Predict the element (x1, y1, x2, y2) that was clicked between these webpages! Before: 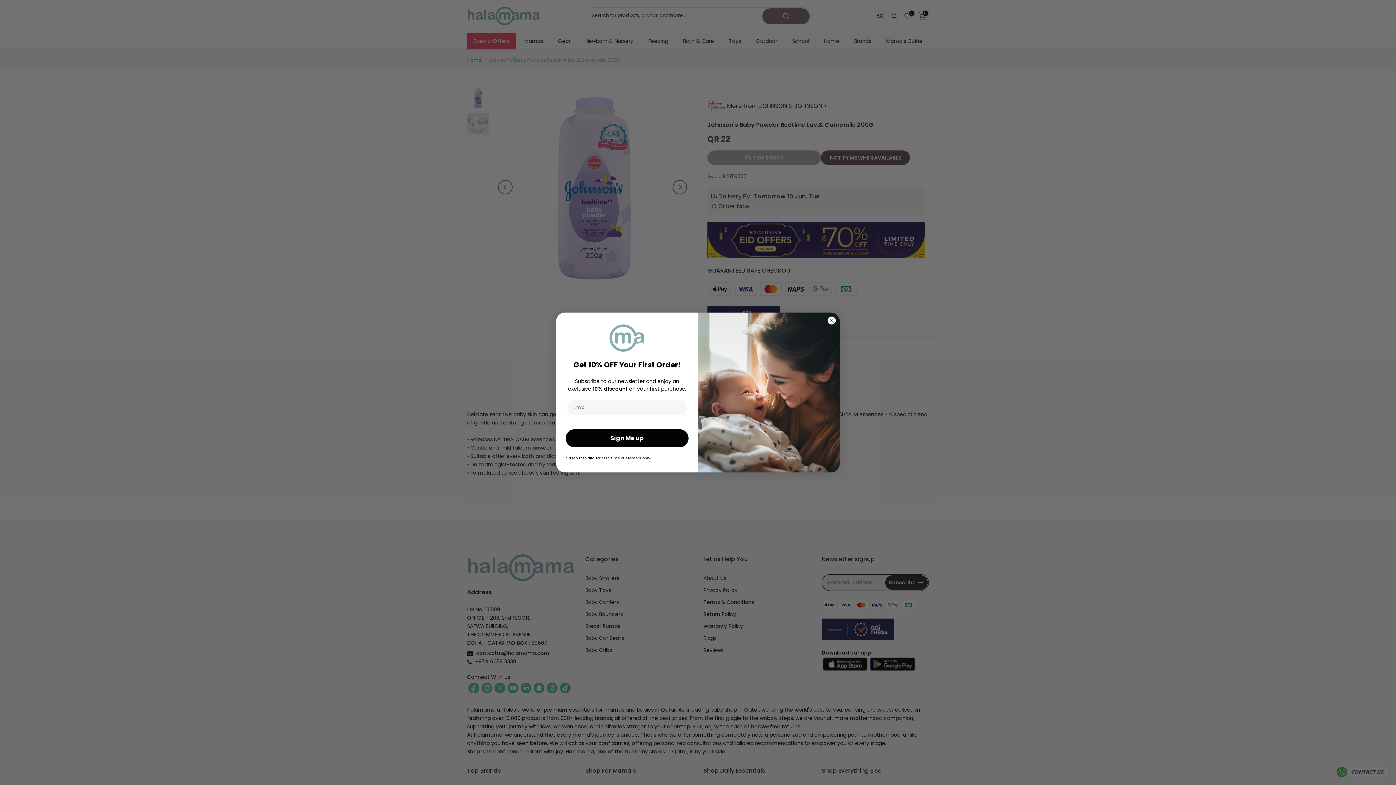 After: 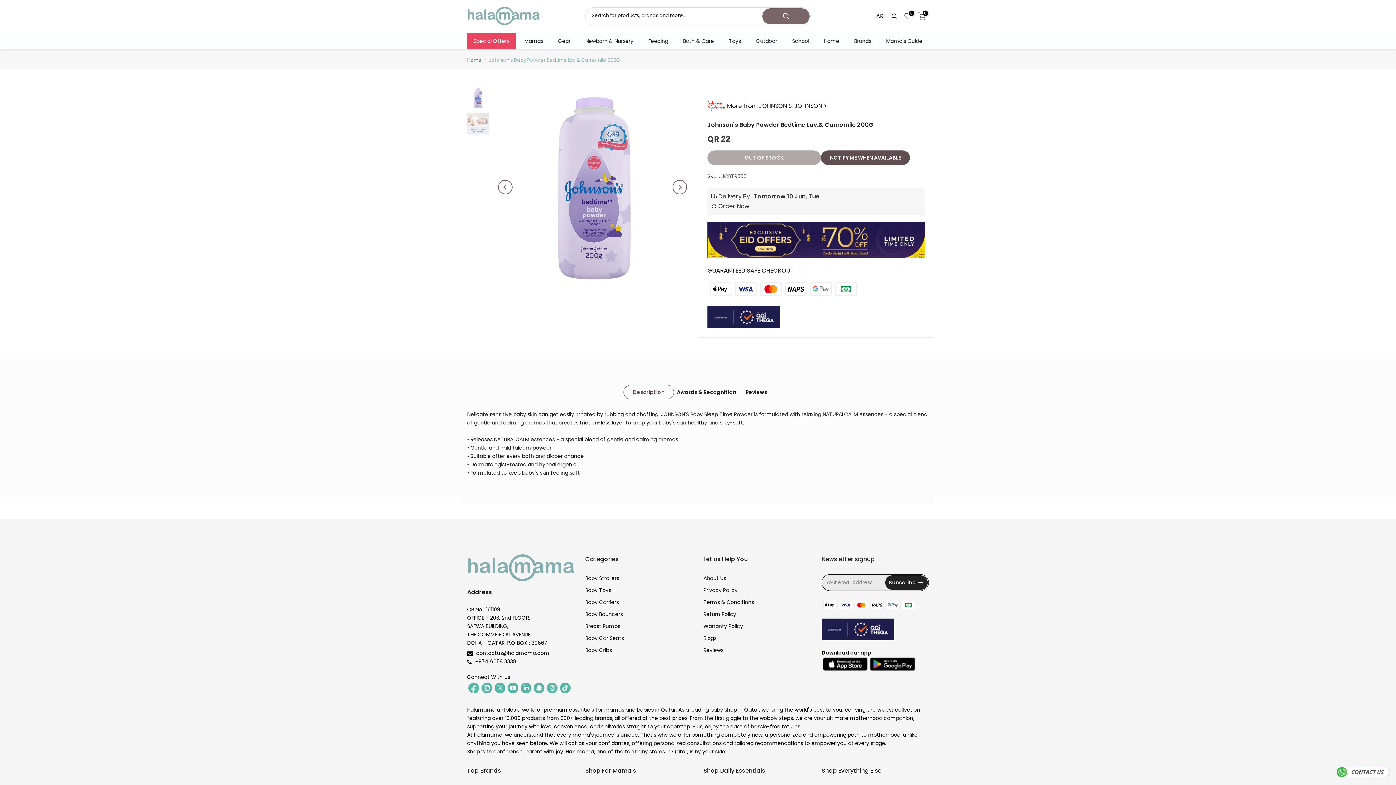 Action: bbox: (827, 316, 836, 325) label: Close dialog